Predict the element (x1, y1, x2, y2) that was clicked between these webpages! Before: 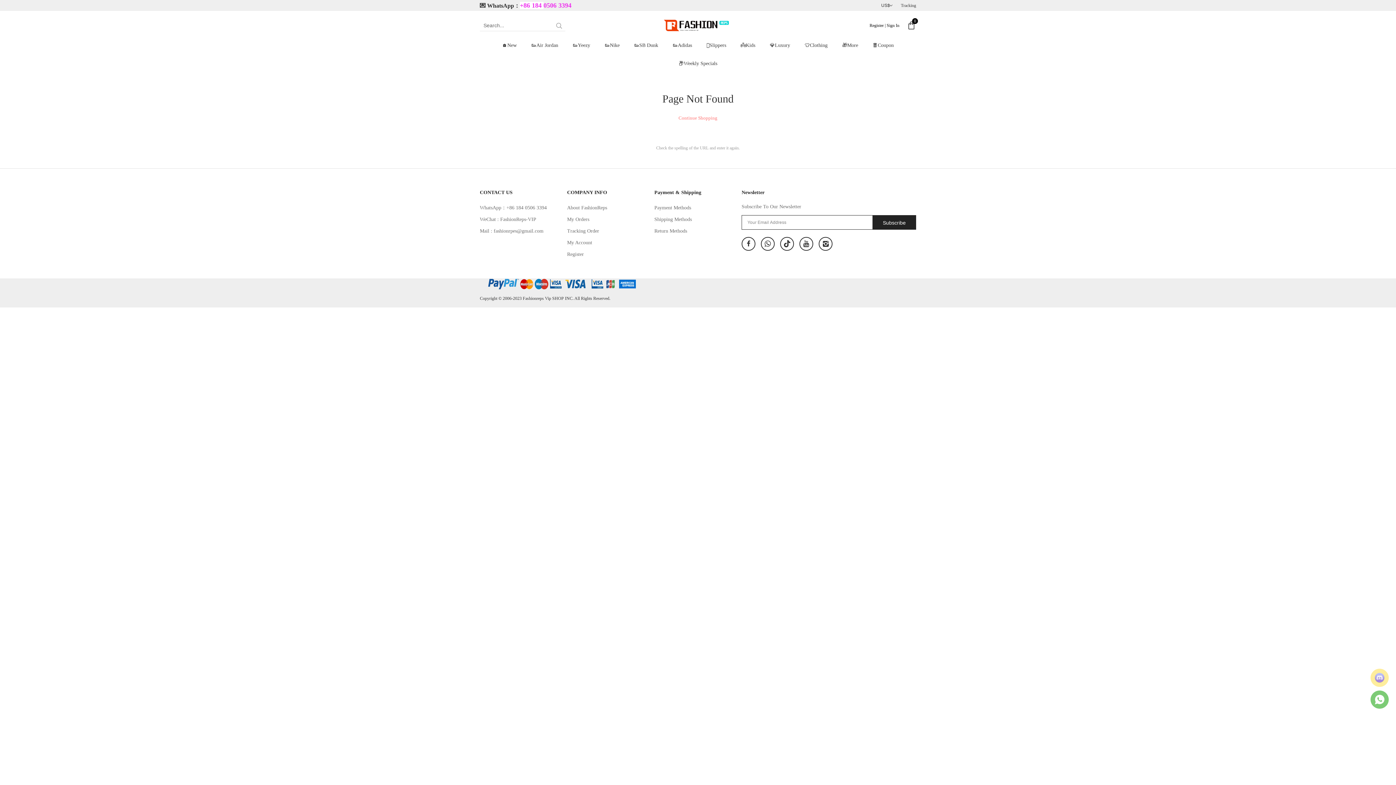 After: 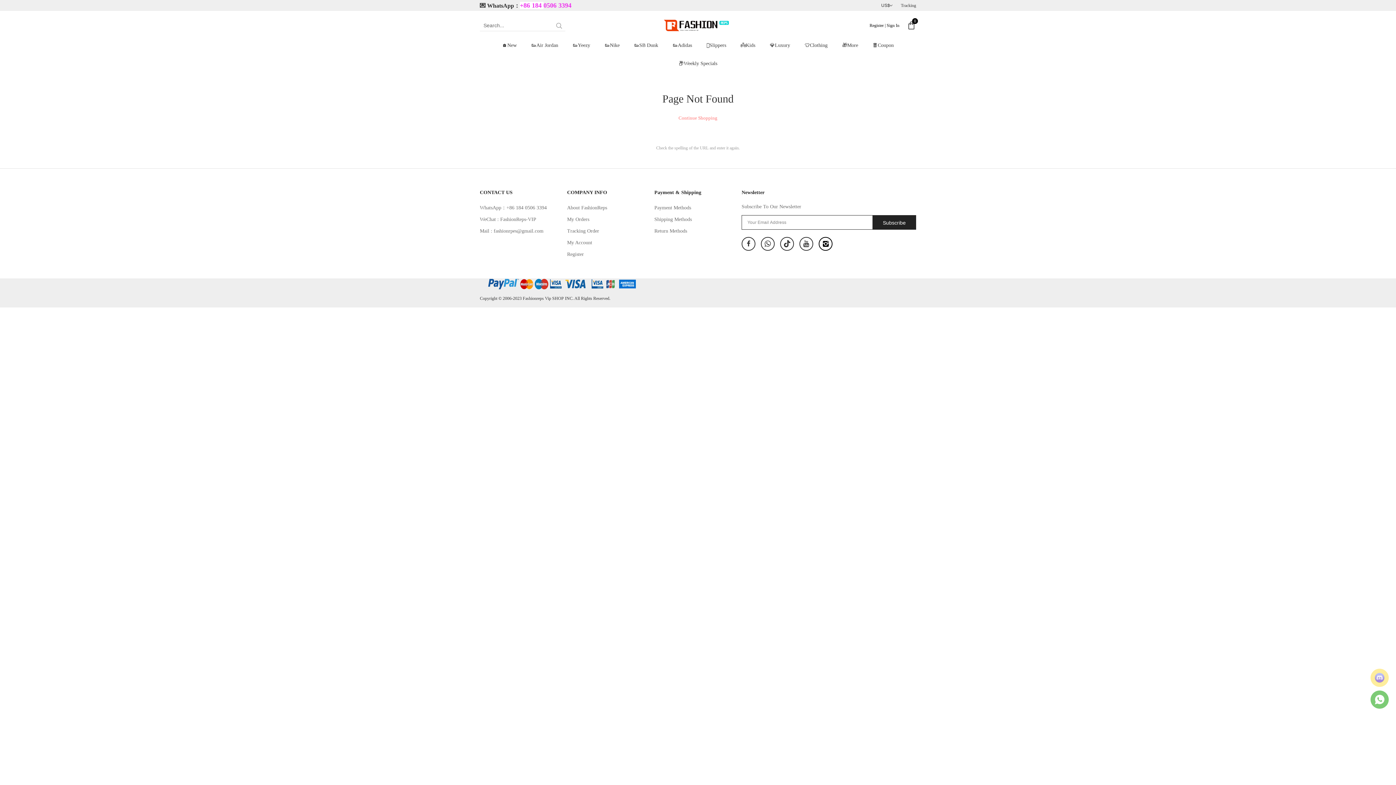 Action: bbox: (818, 237, 832, 250)